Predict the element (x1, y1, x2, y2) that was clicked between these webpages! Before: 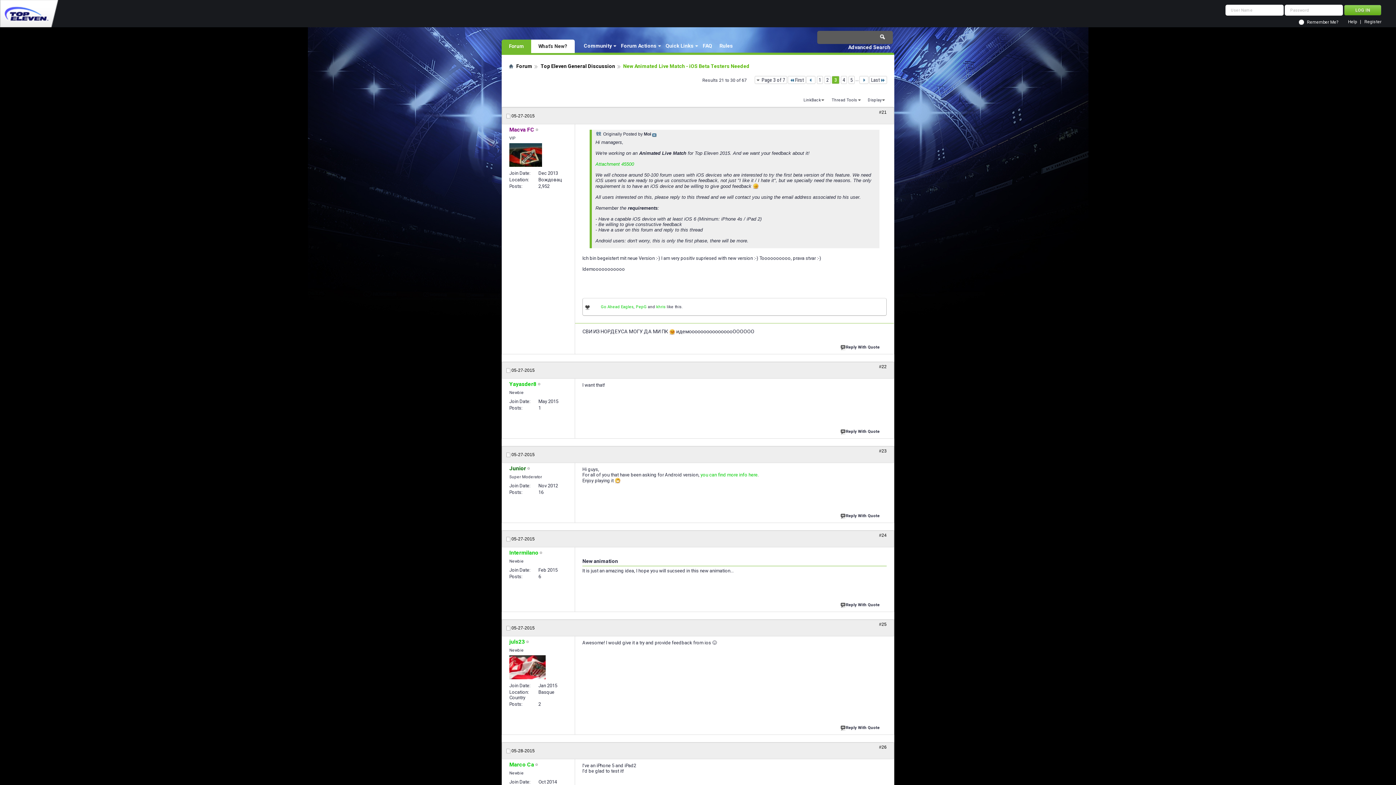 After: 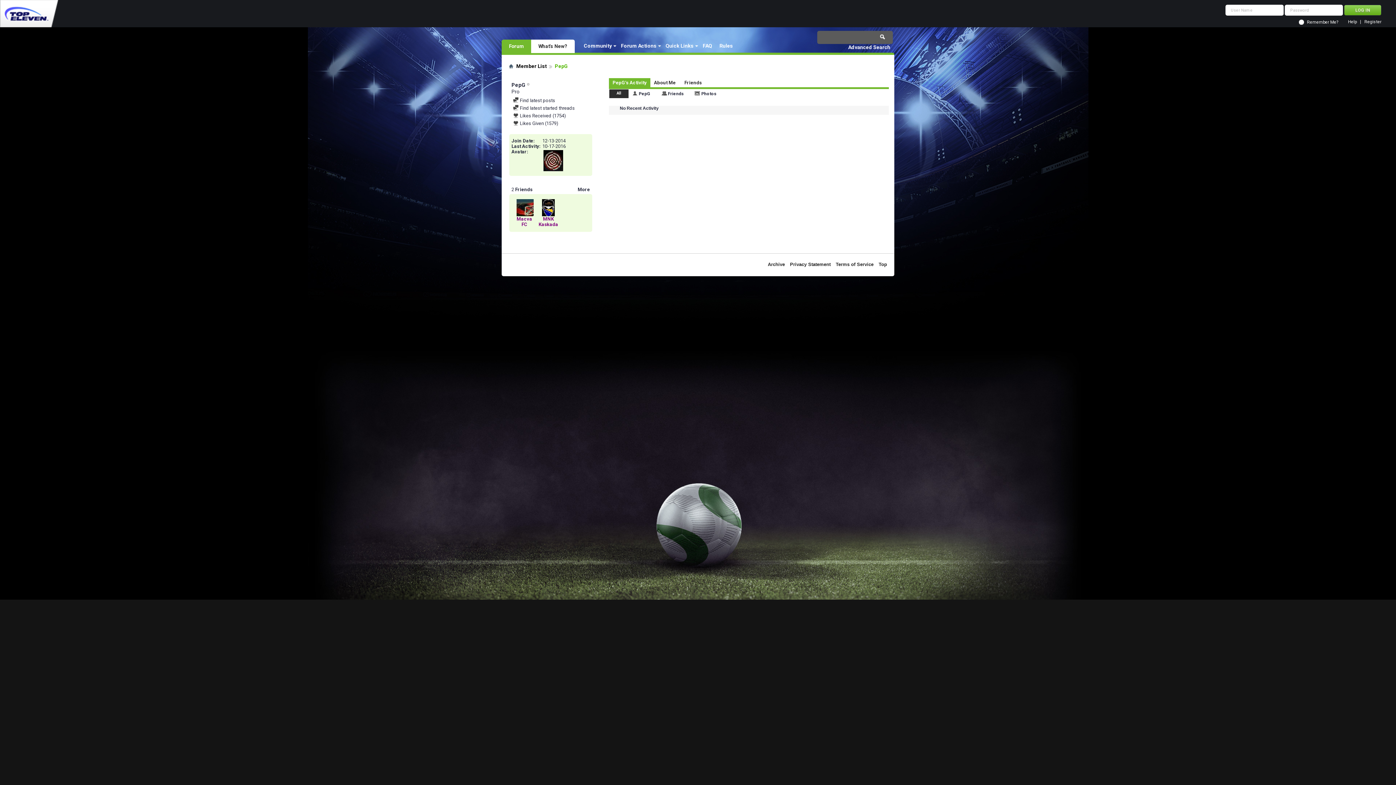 Action: bbox: (636, 304, 646, 309) label: PepG